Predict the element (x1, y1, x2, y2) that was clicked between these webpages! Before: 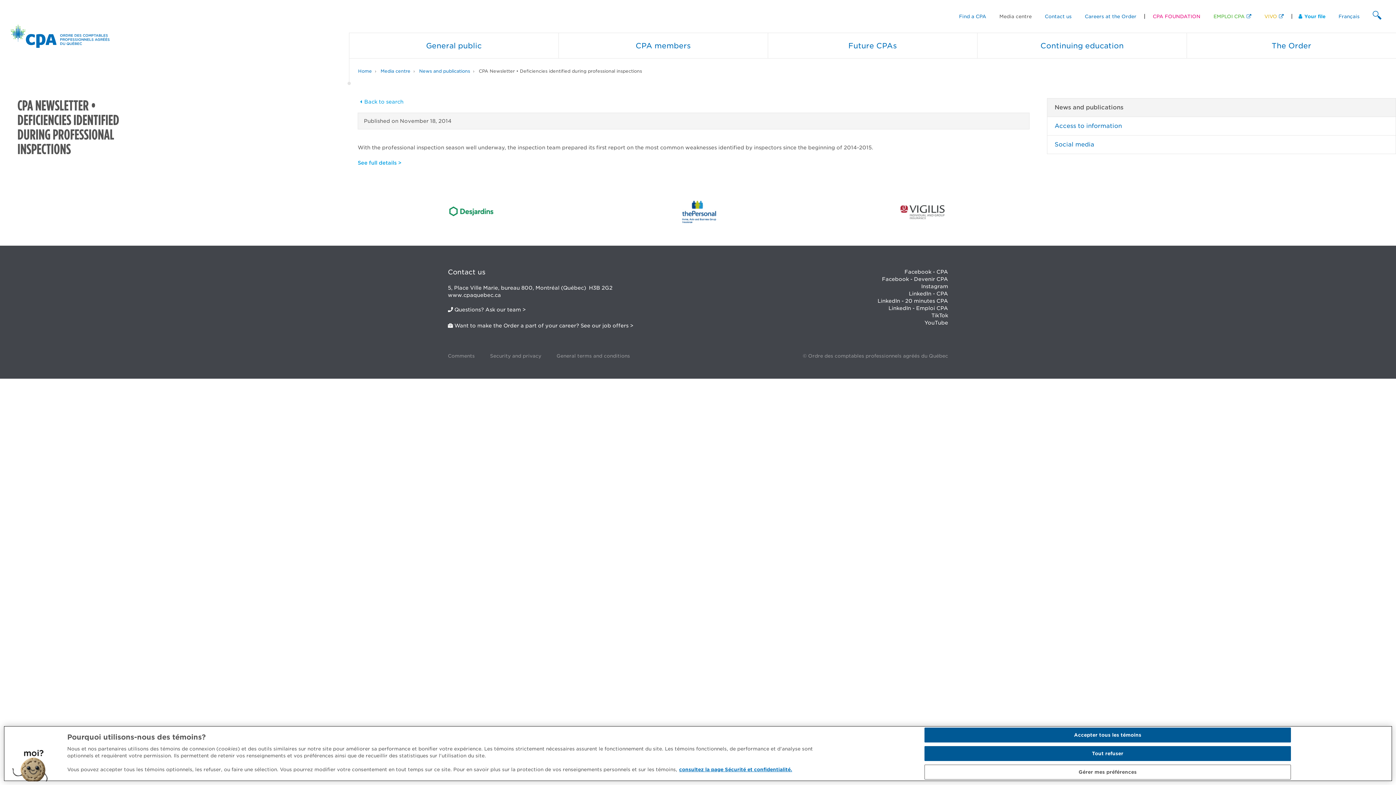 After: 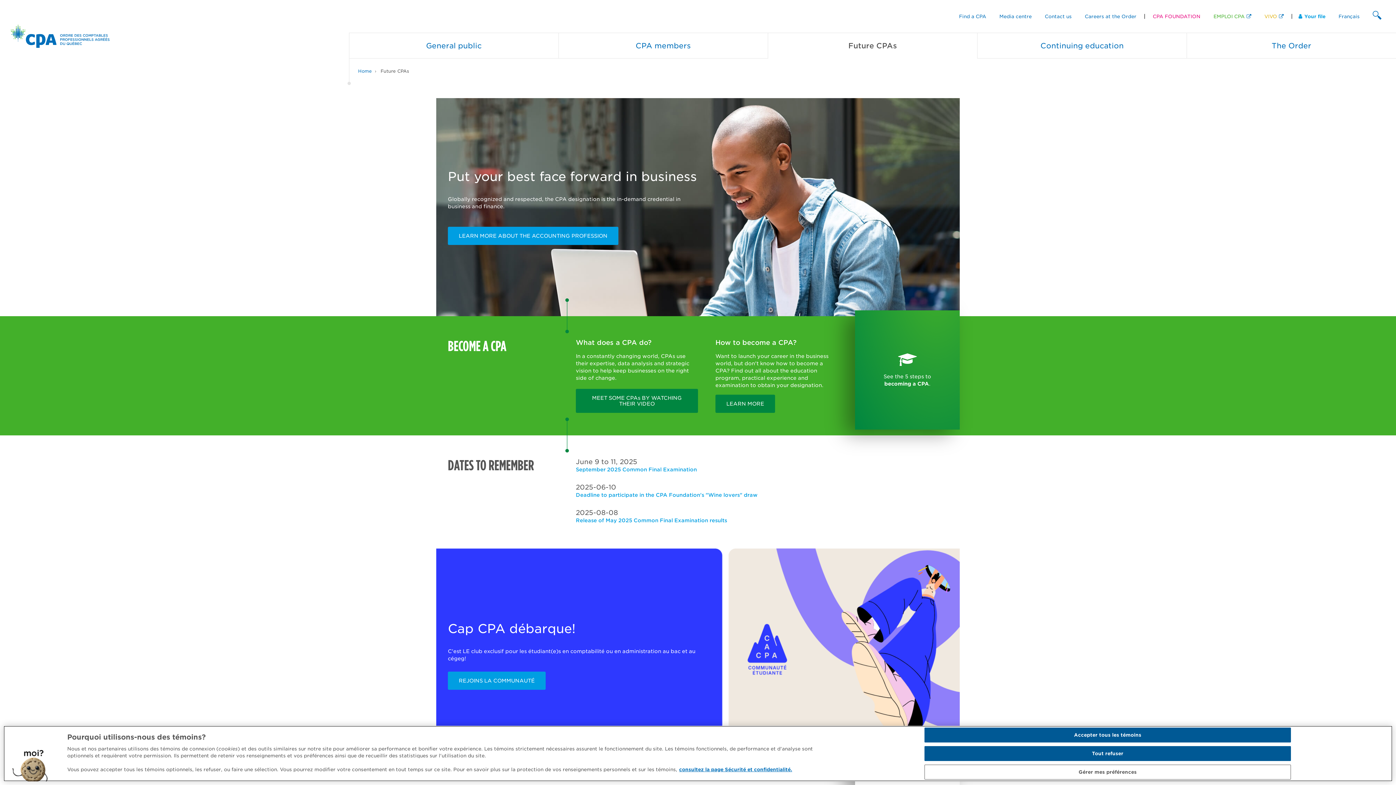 Action: label: Future CPAs bbox: (768, 33, 977, 58)